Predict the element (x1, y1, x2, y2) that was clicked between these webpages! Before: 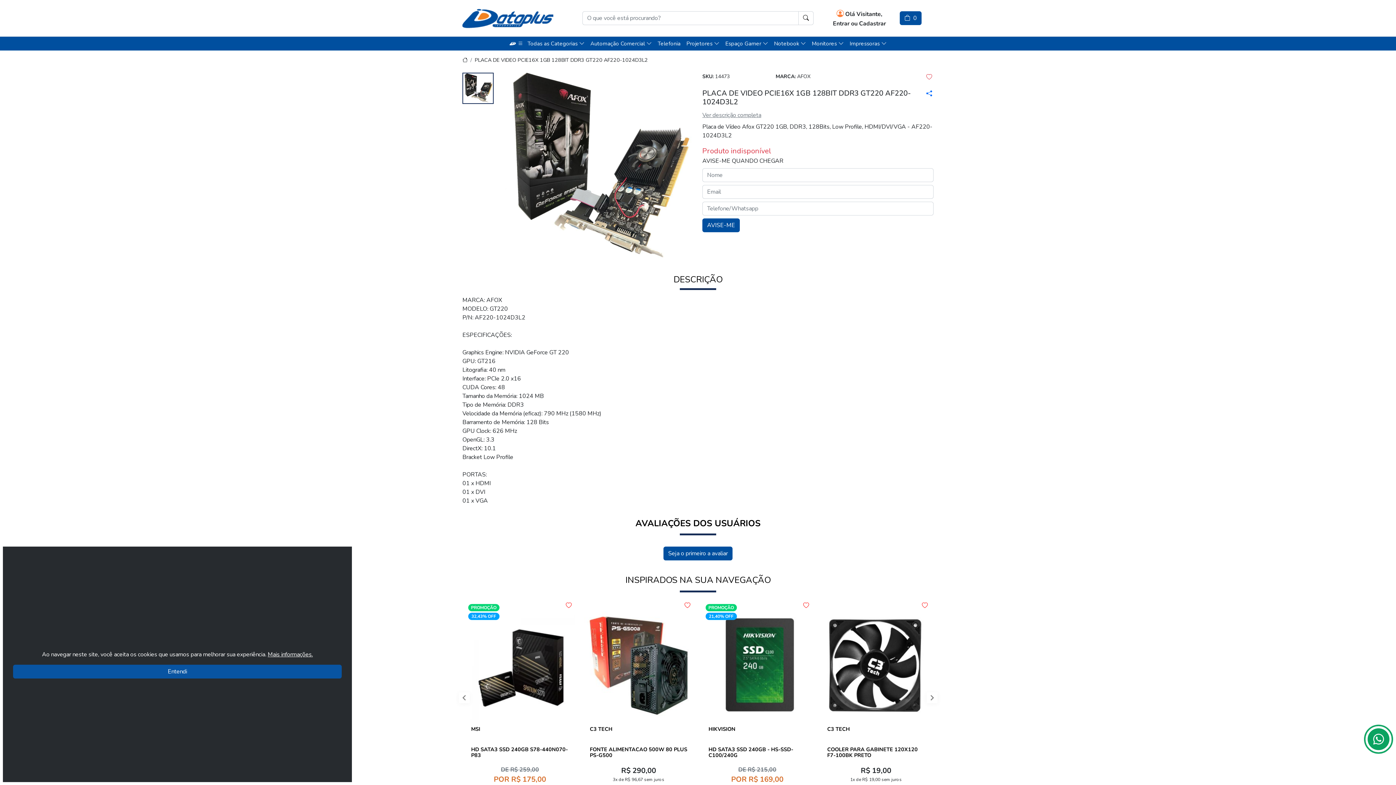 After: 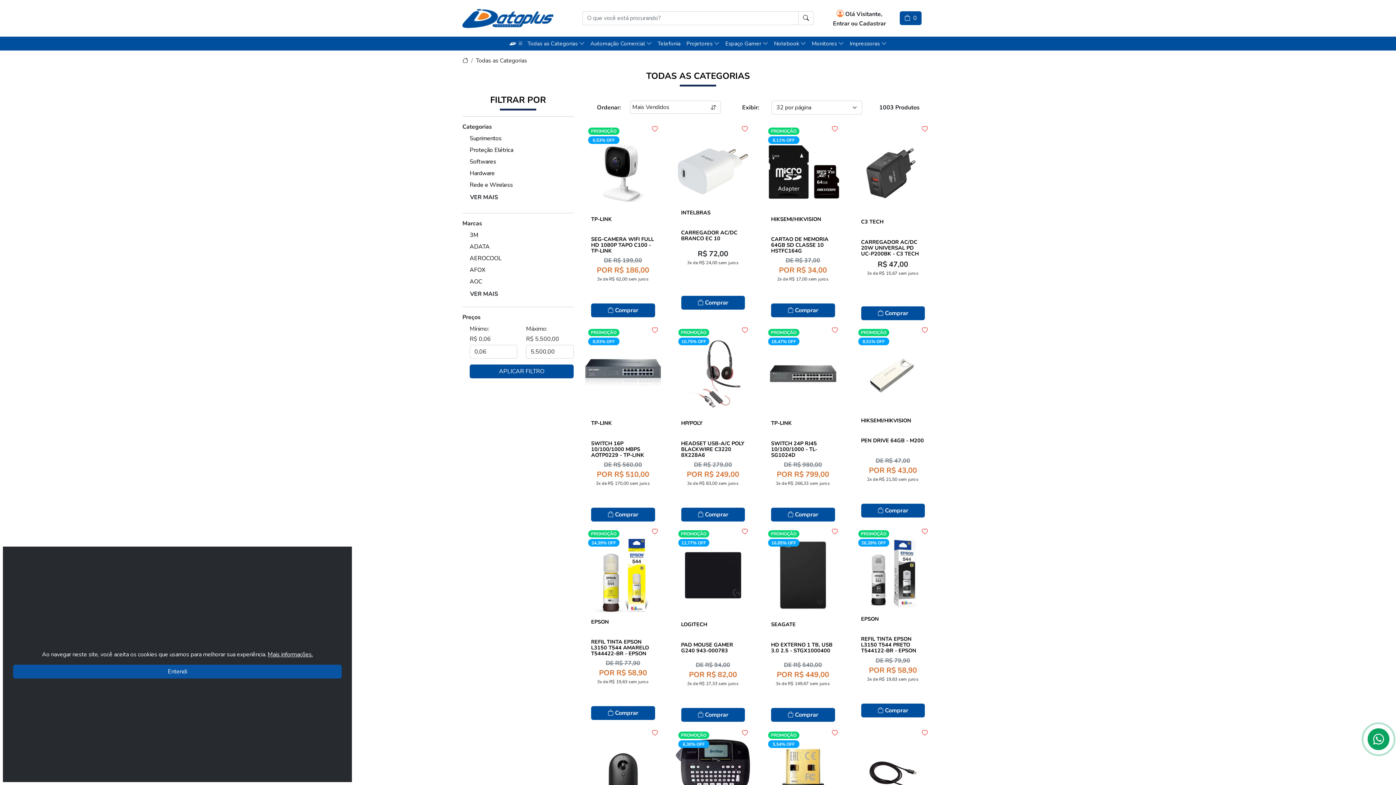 Action: bbox: (509, 39, 584, 47) label:  Todas as Categorias